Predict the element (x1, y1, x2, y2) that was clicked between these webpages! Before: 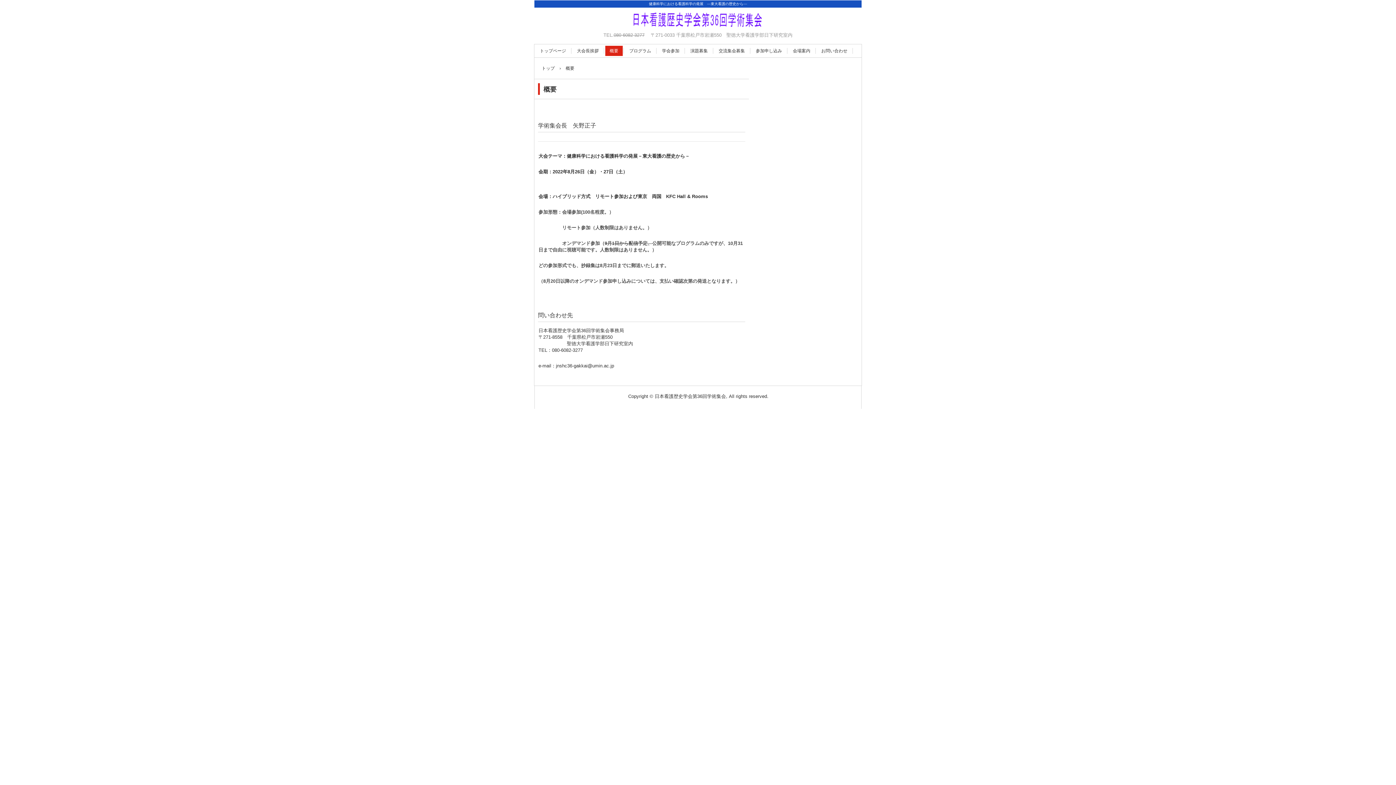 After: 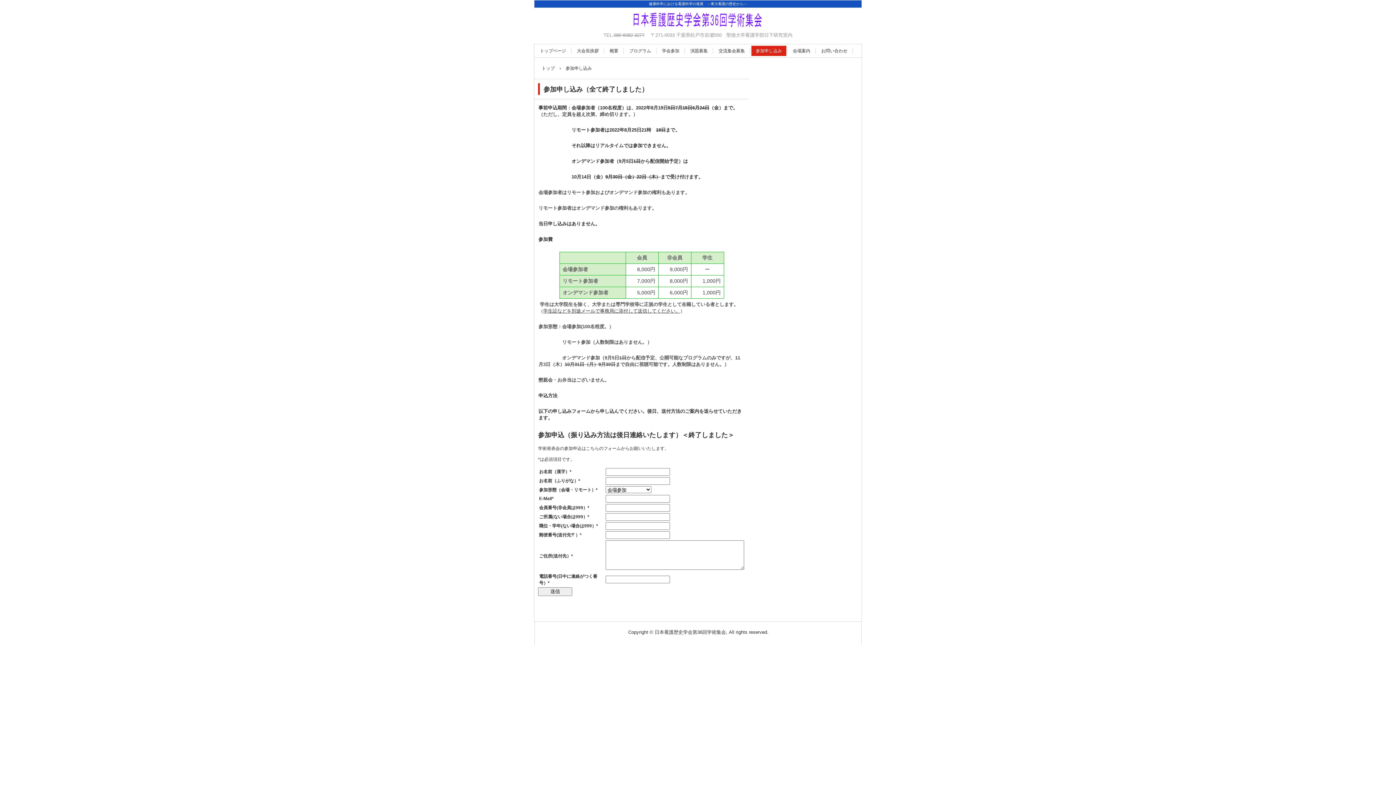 Action: label: 参加申し込み bbox: (751, 45, 786, 56)